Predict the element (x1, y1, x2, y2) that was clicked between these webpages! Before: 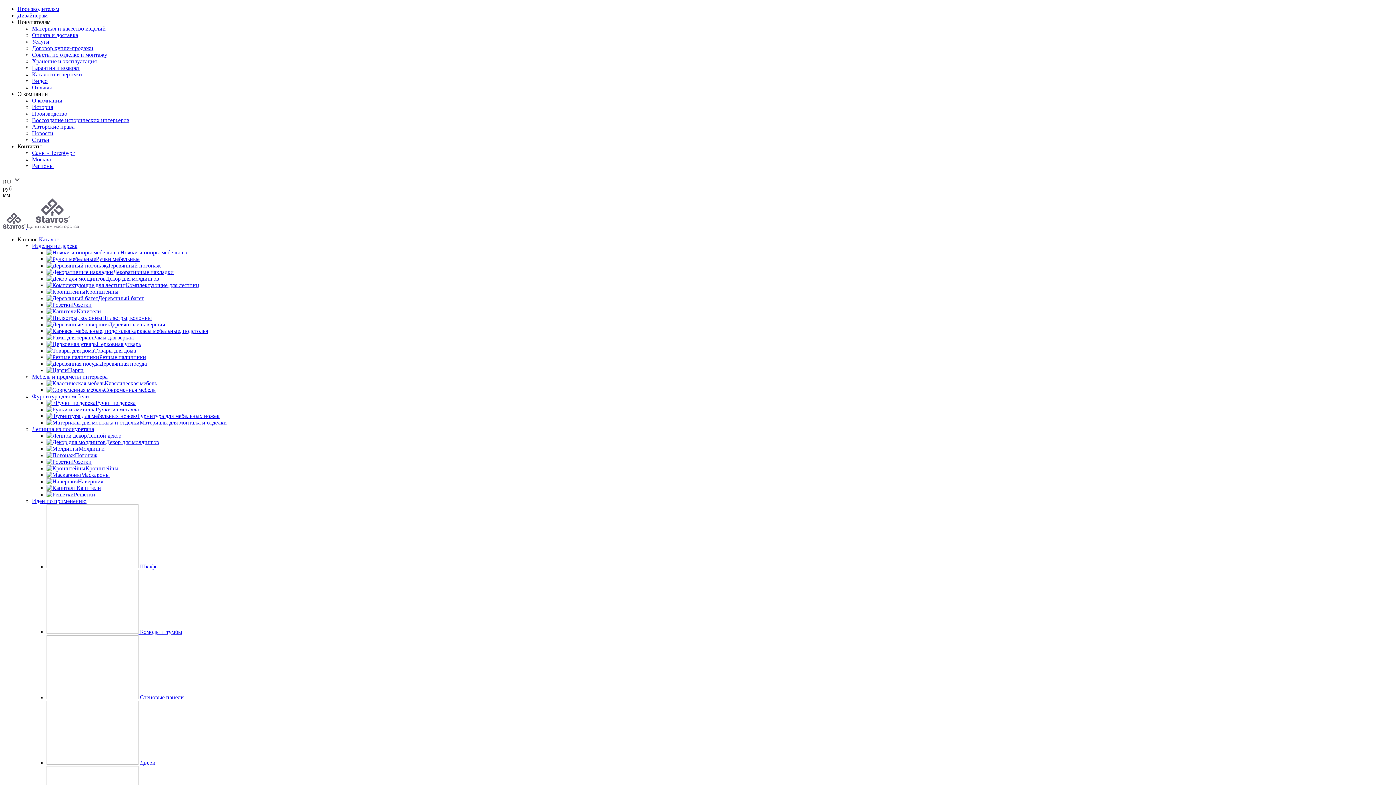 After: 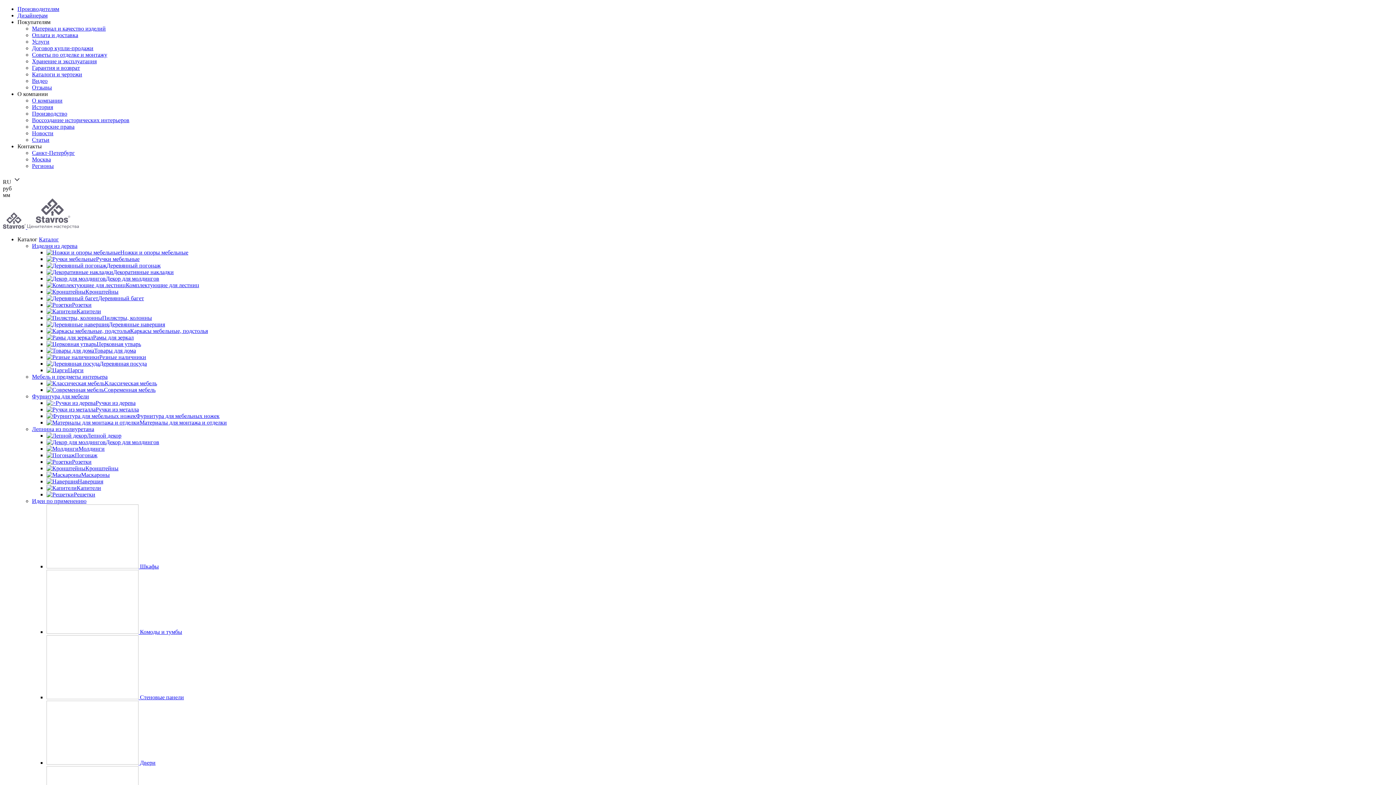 Action: bbox: (32, 25, 105, 31) label: Материал и качество изделий